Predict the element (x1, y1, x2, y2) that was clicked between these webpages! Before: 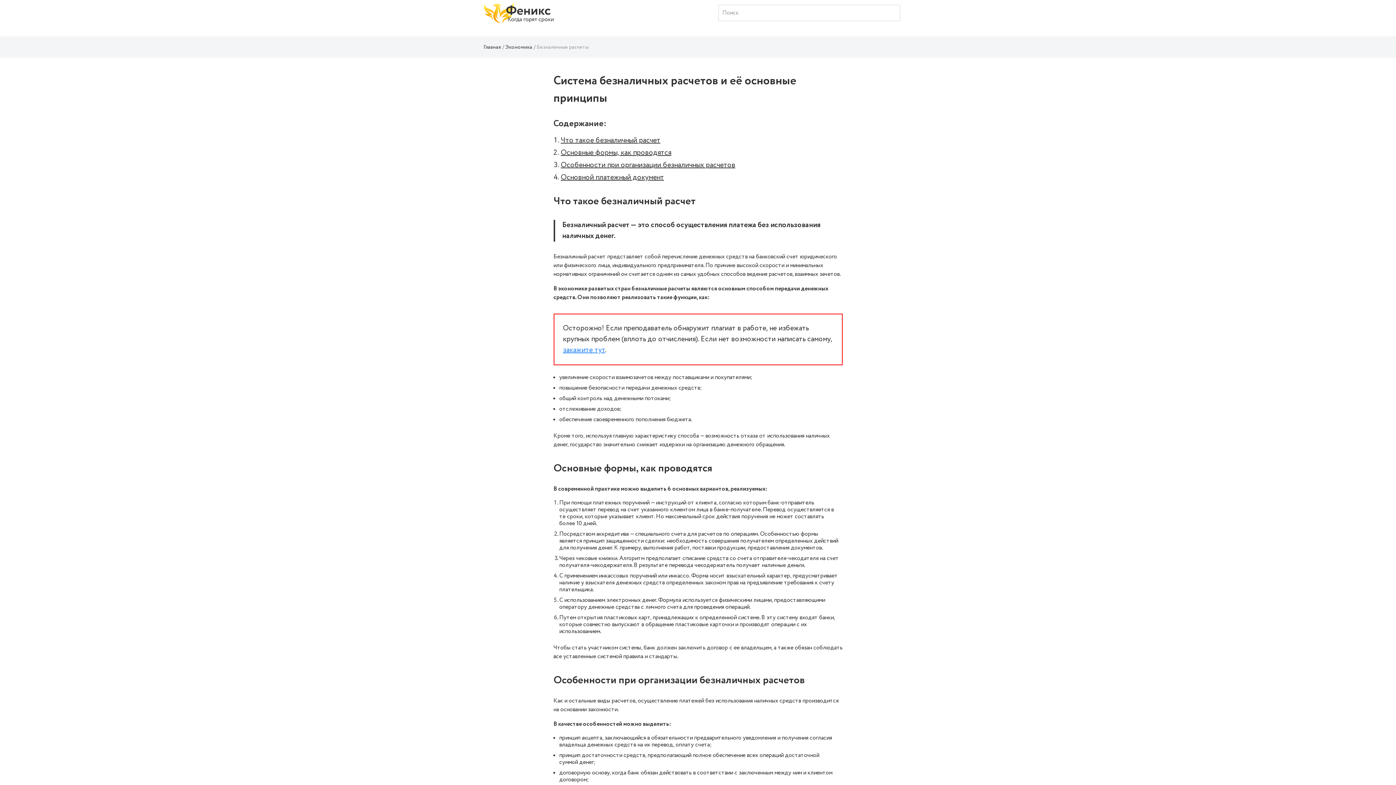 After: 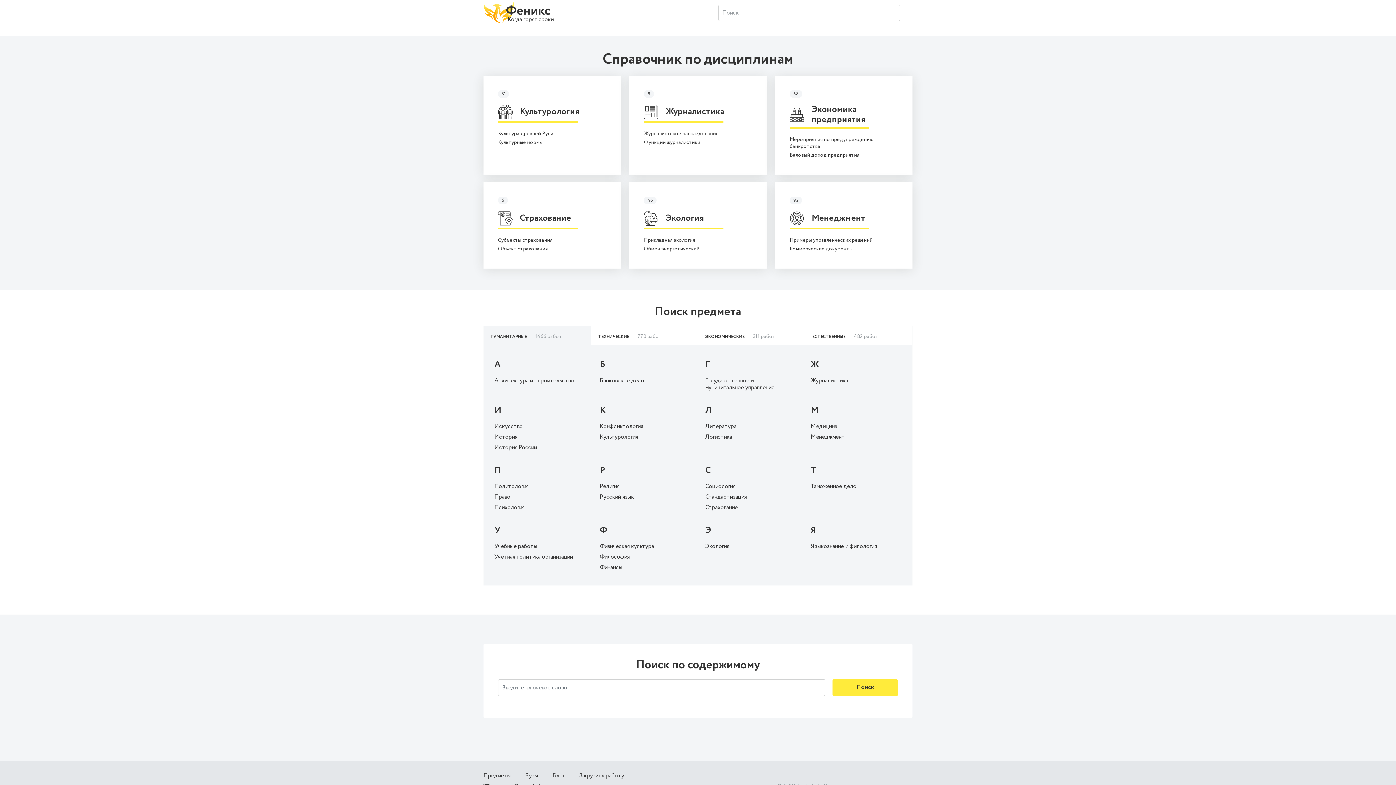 Action: bbox: (483, 43, 501, 50) label: Главная